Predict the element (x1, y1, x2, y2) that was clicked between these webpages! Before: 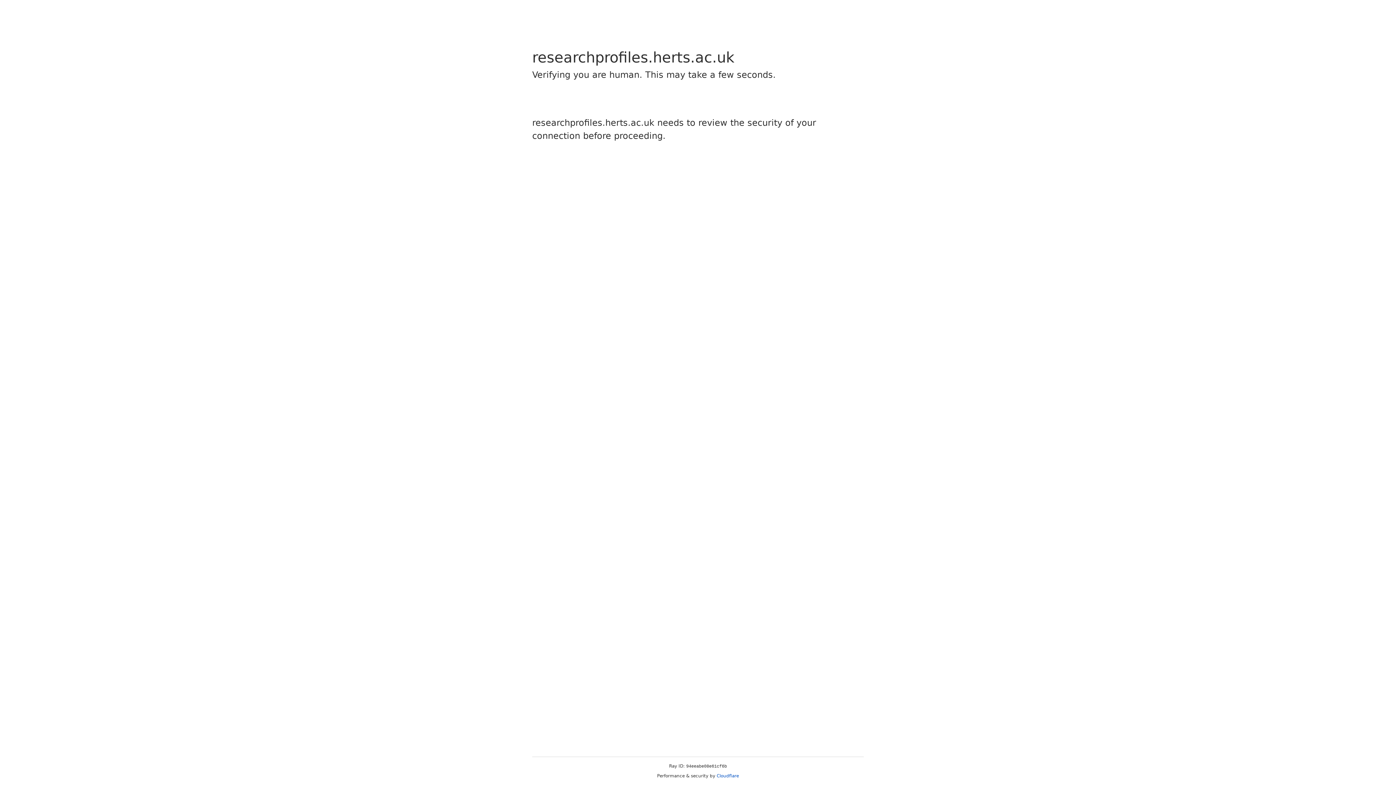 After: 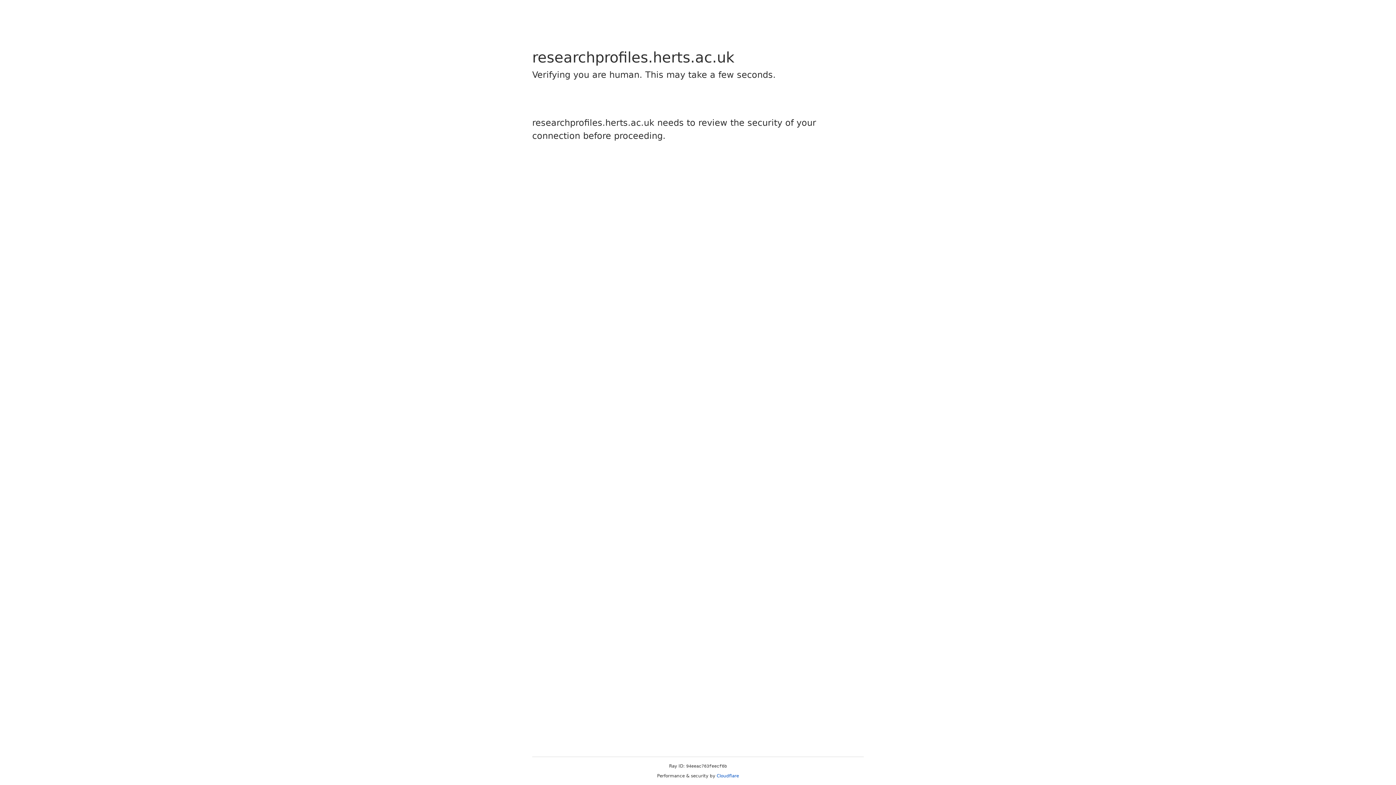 Action: label: Cloudflare bbox: (716, 773, 739, 778)